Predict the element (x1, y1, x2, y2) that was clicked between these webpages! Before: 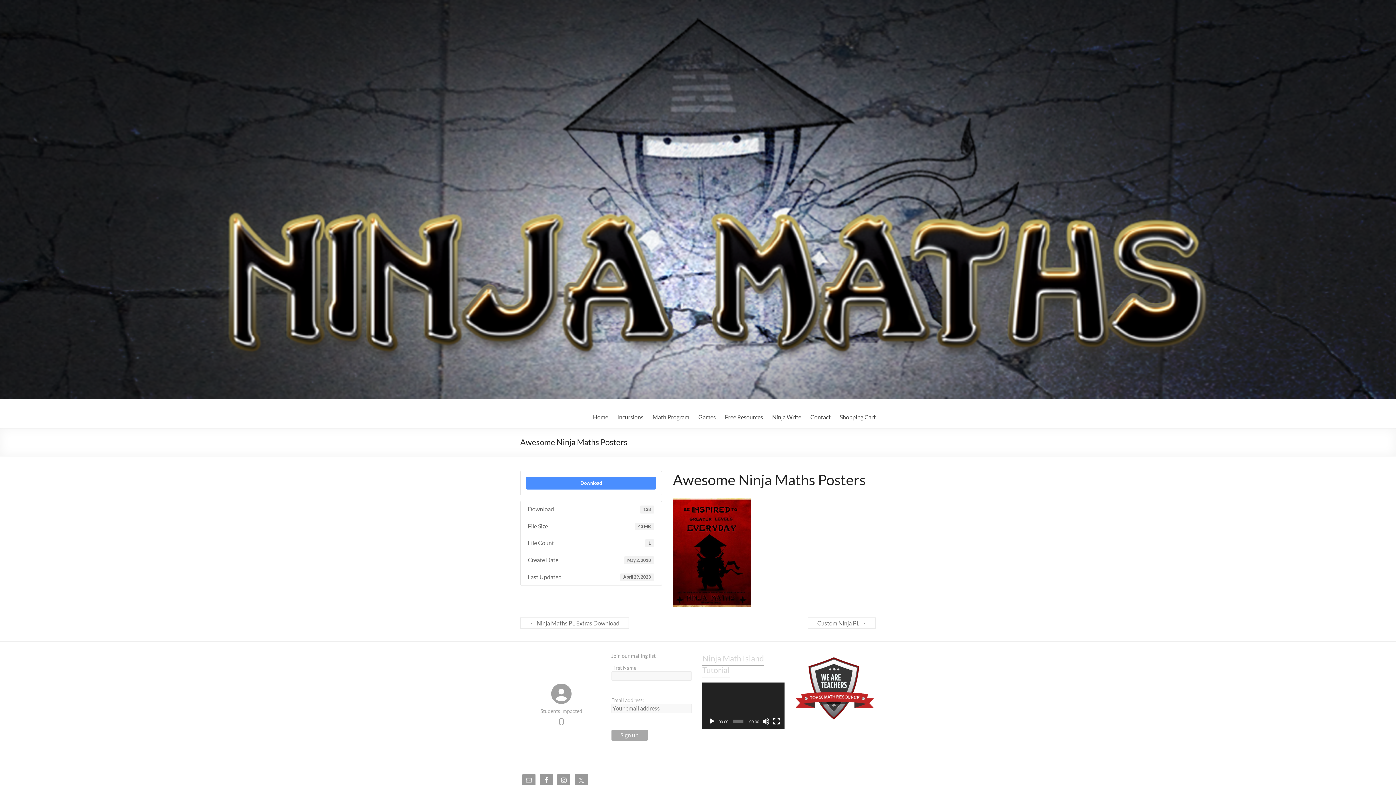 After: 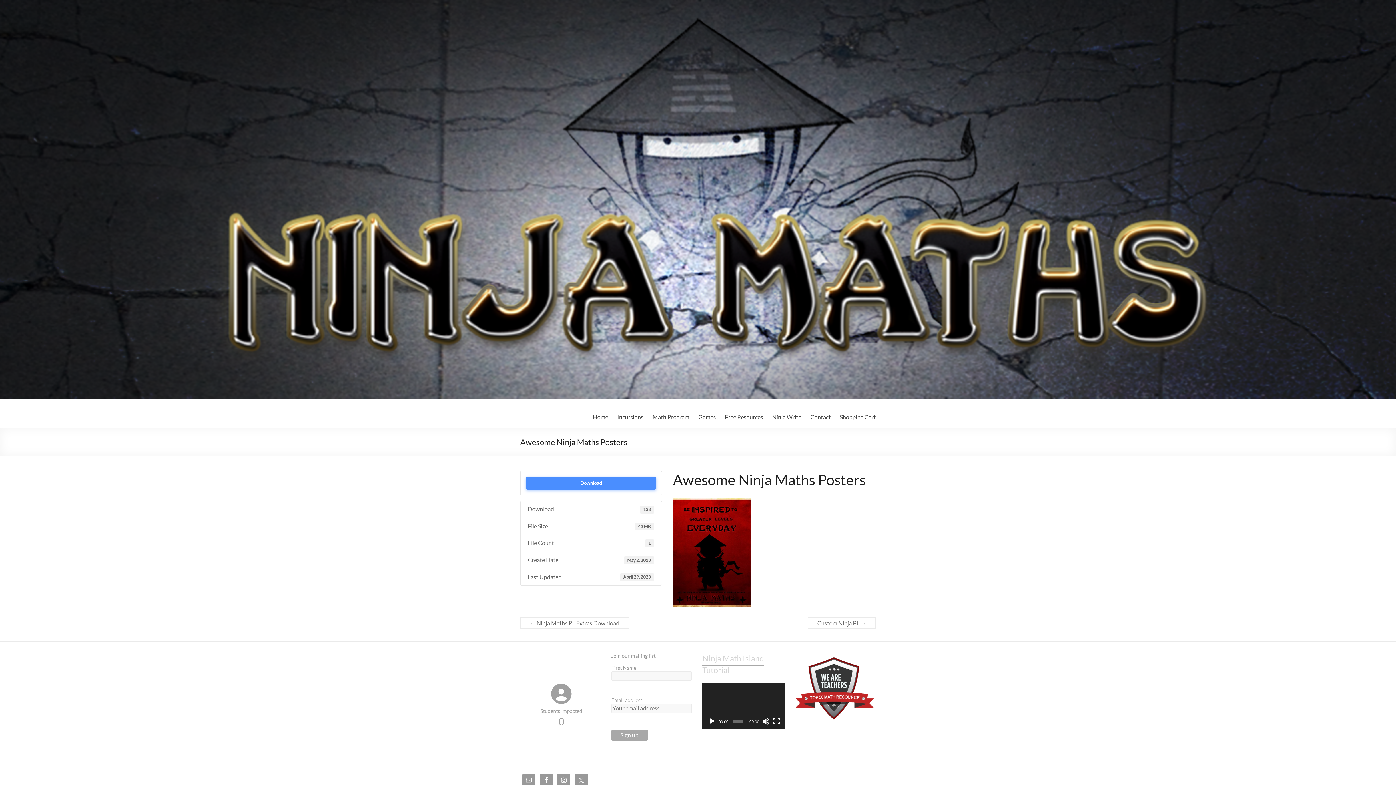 Action: label: Download bbox: (526, 477, 656, 489)